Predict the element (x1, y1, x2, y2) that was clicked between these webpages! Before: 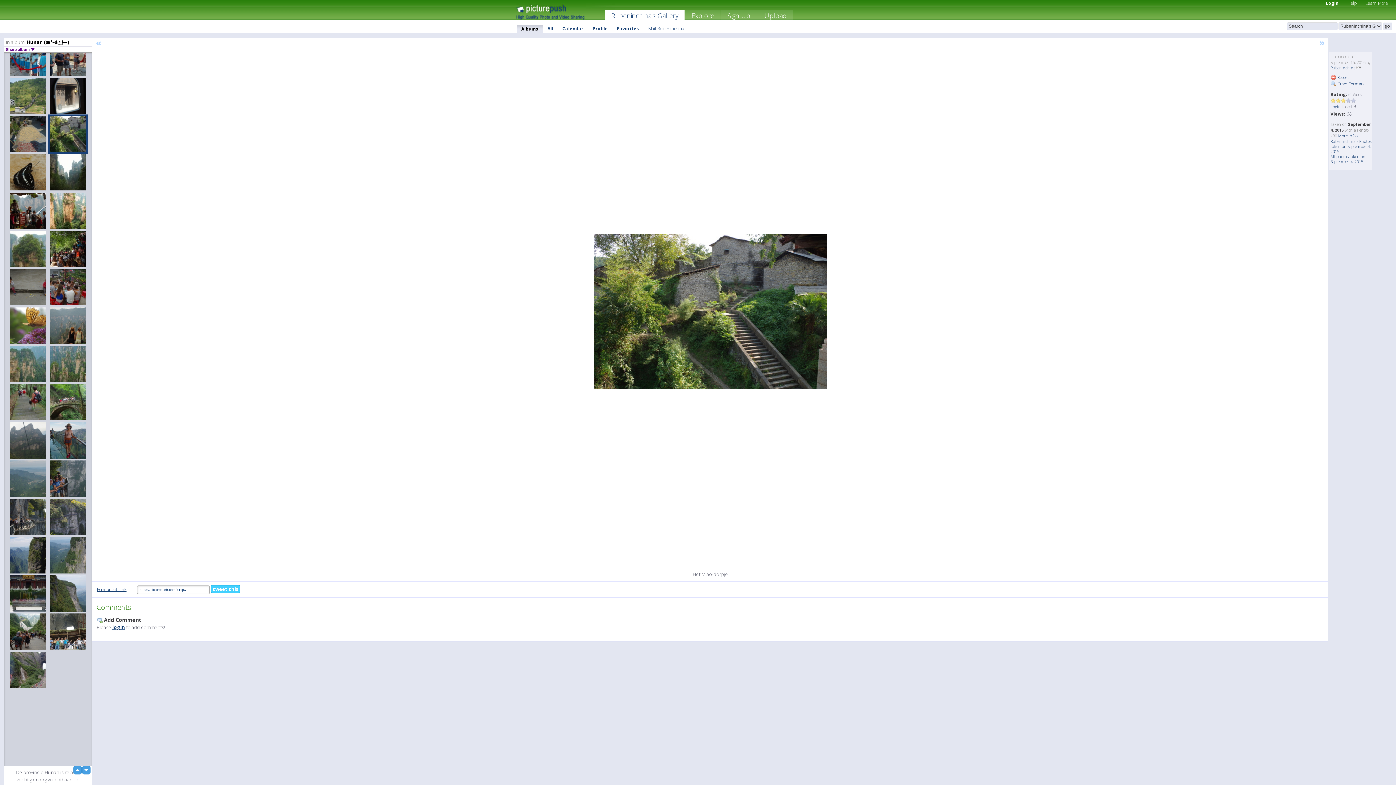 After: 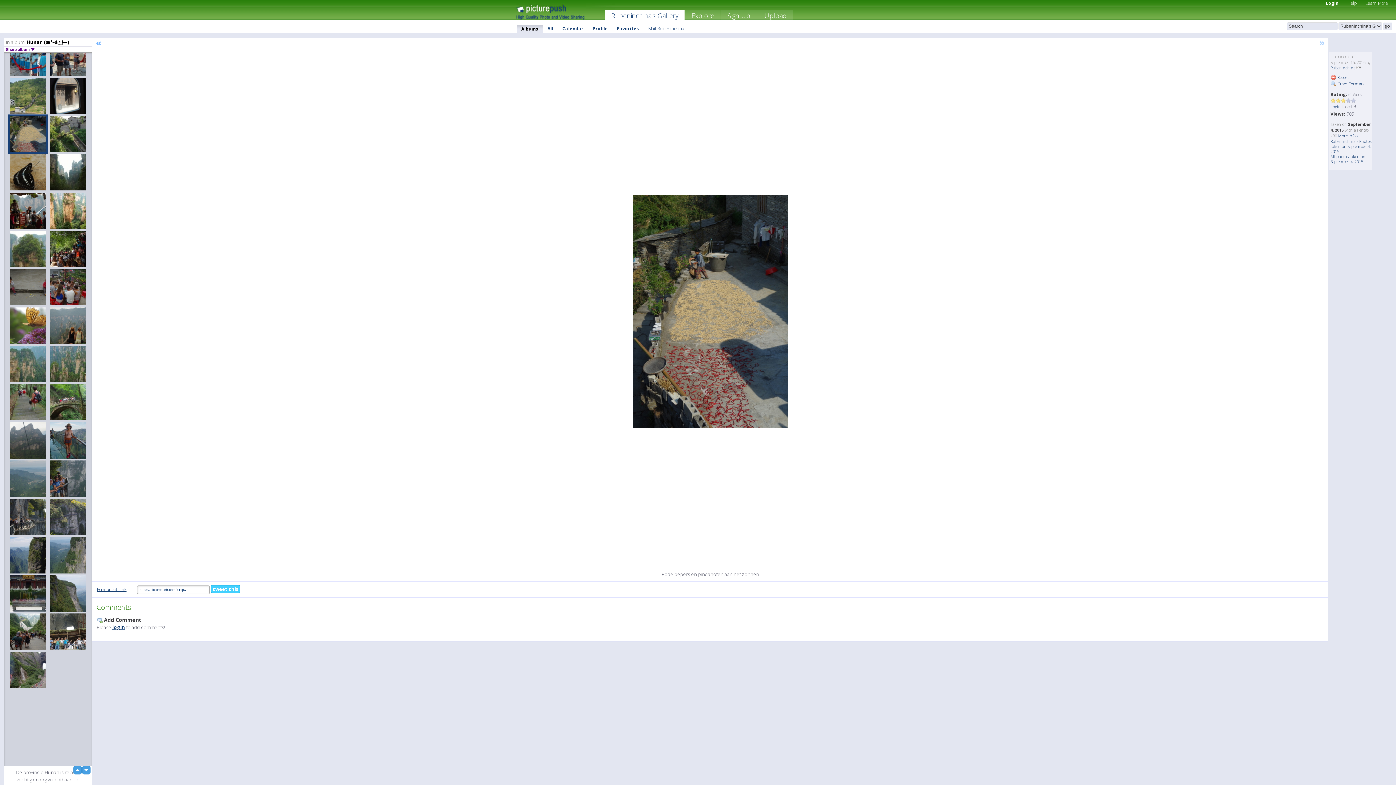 Action: label: « bbox: (93, 38, 103, 46)